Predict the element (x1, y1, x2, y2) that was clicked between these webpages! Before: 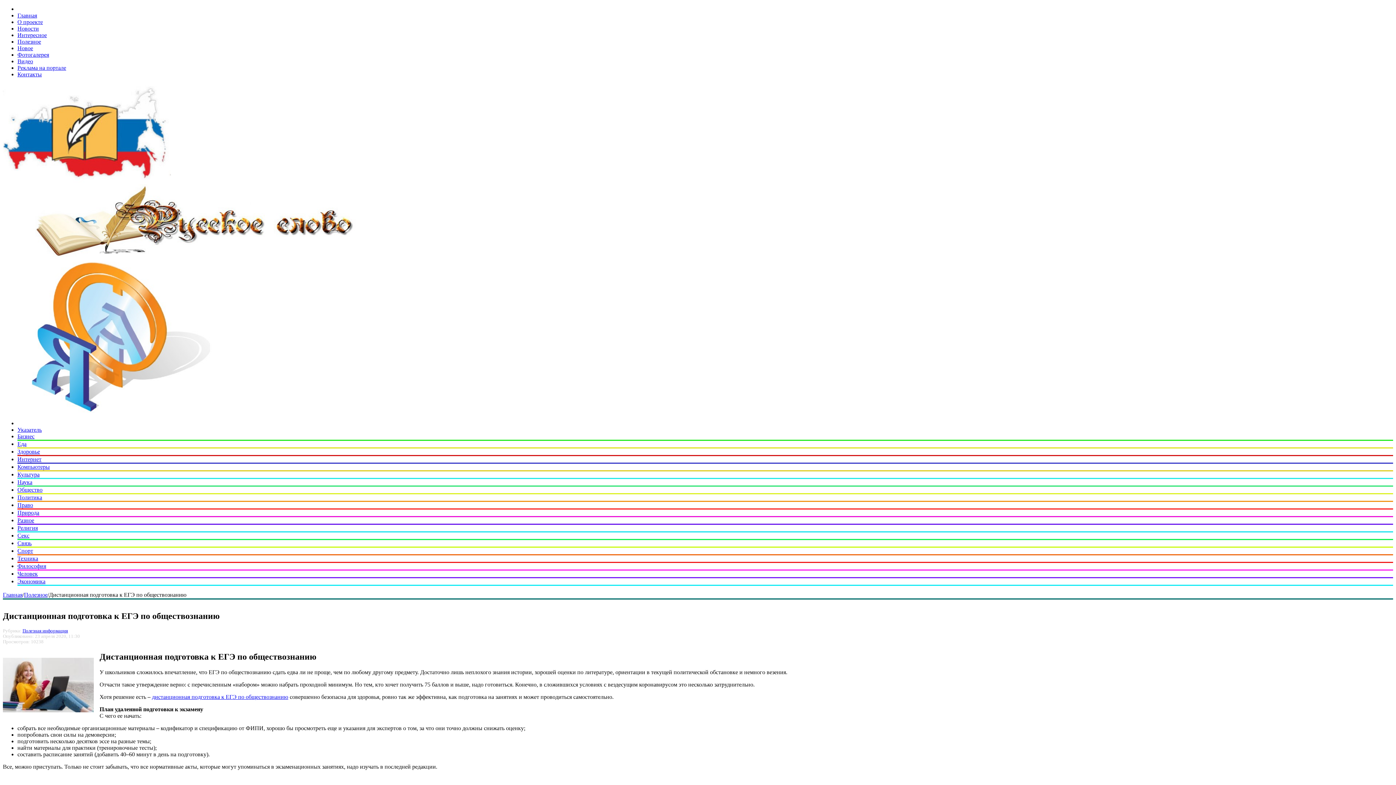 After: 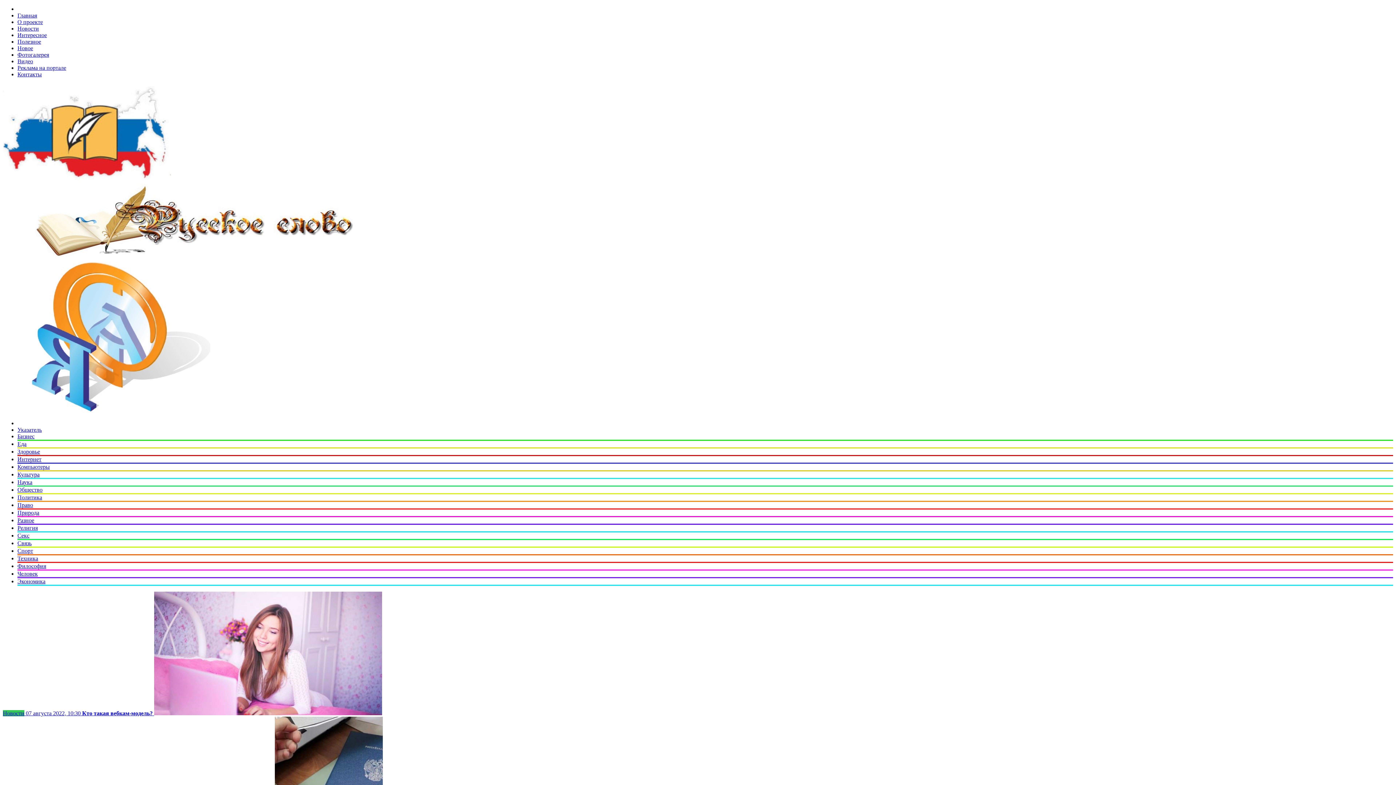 Action: bbox: (2, 592, 22, 598) label: Главная